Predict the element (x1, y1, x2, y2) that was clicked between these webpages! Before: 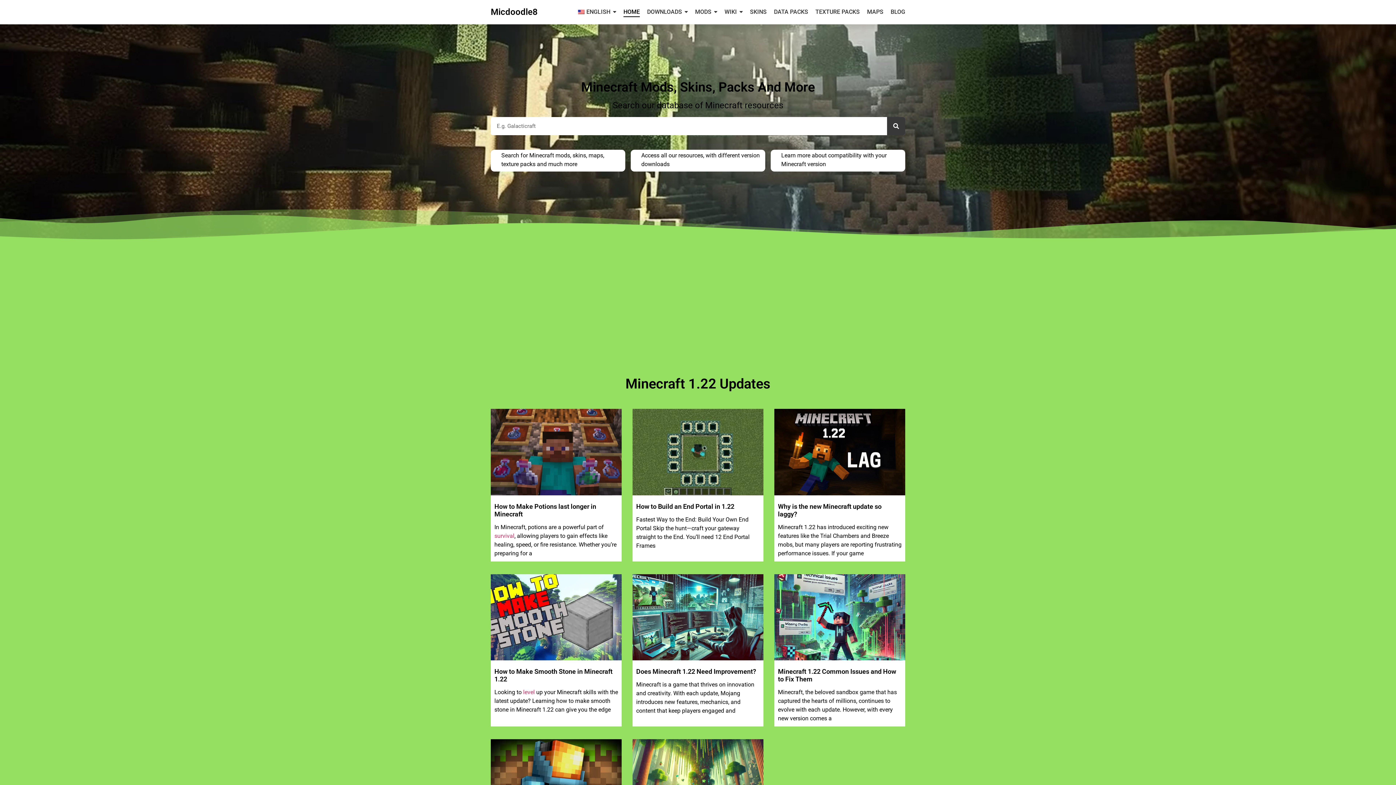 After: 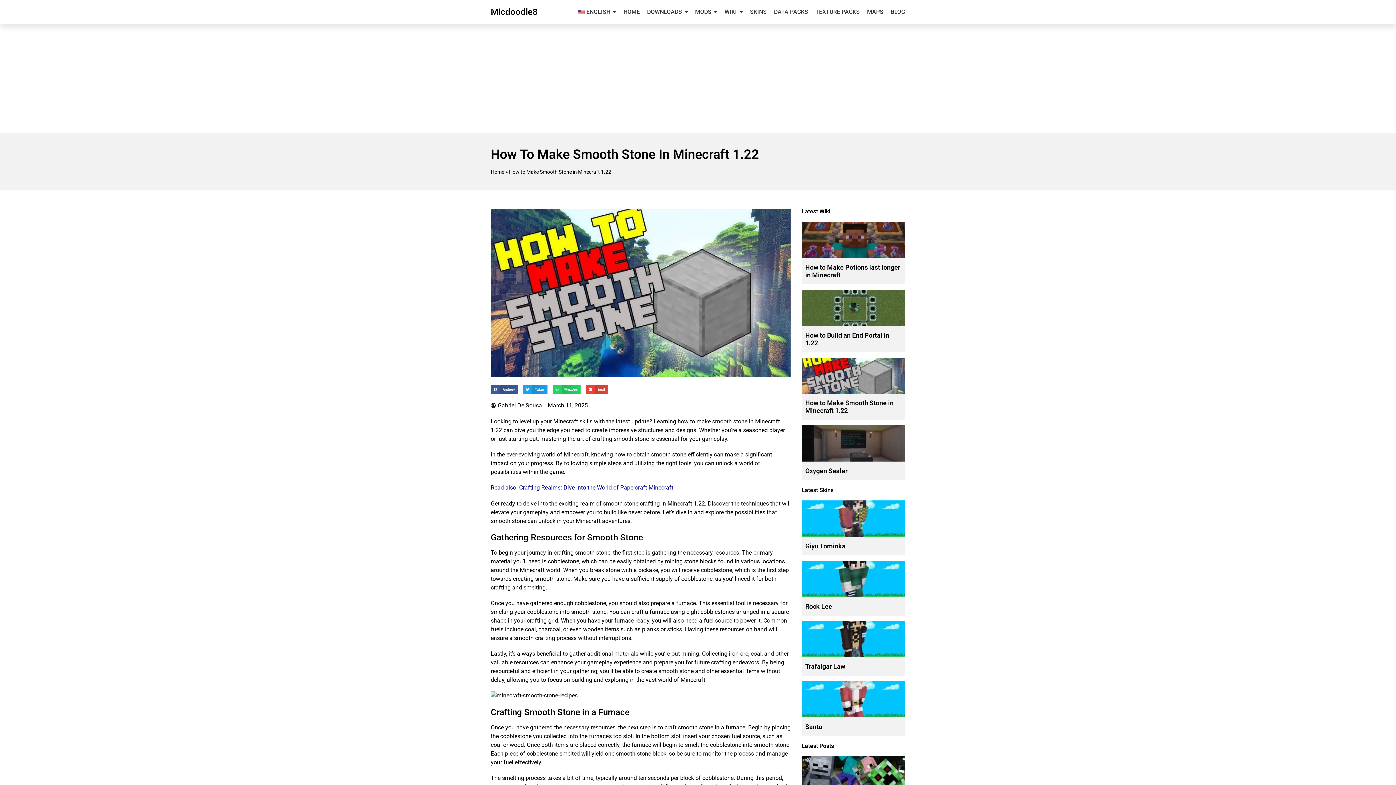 Action: bbox: (490, 574, 621, 660)